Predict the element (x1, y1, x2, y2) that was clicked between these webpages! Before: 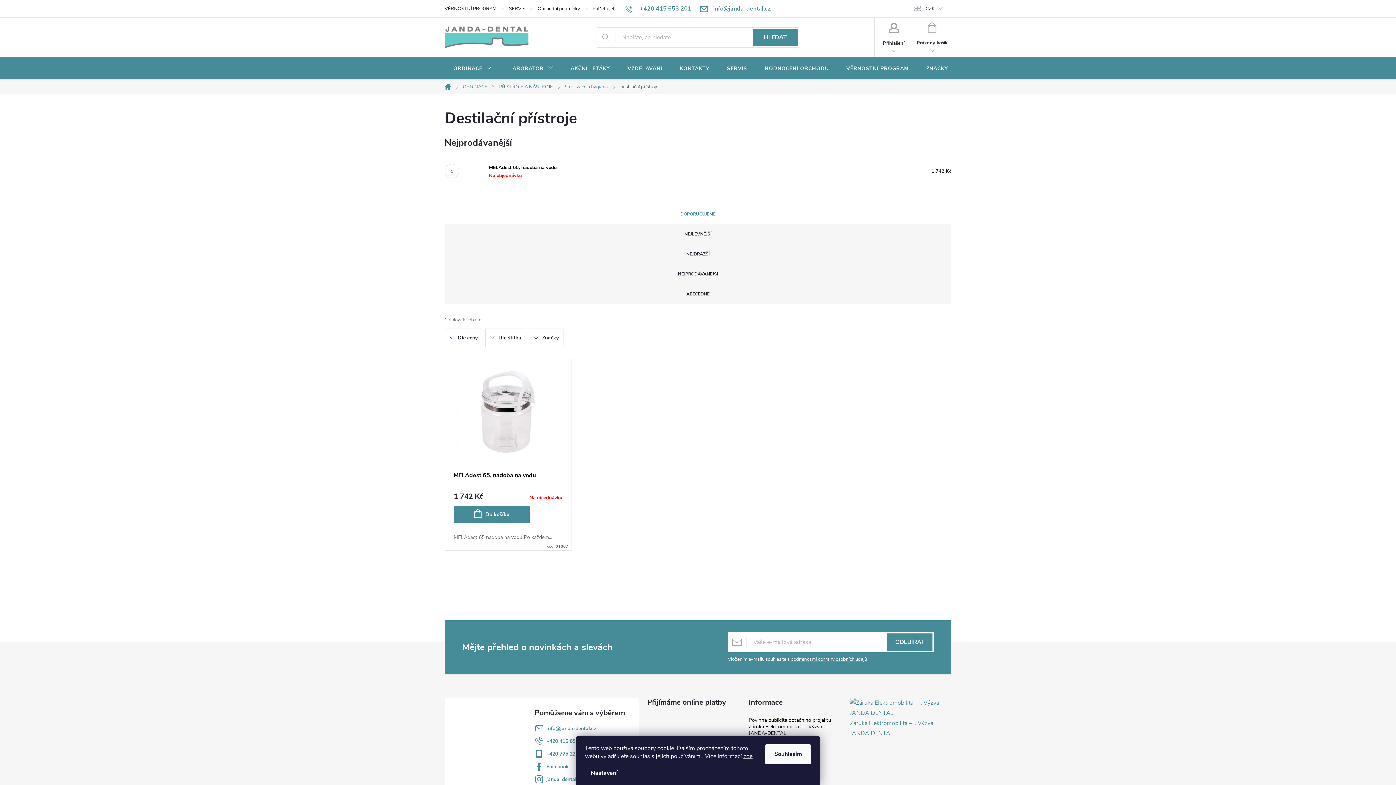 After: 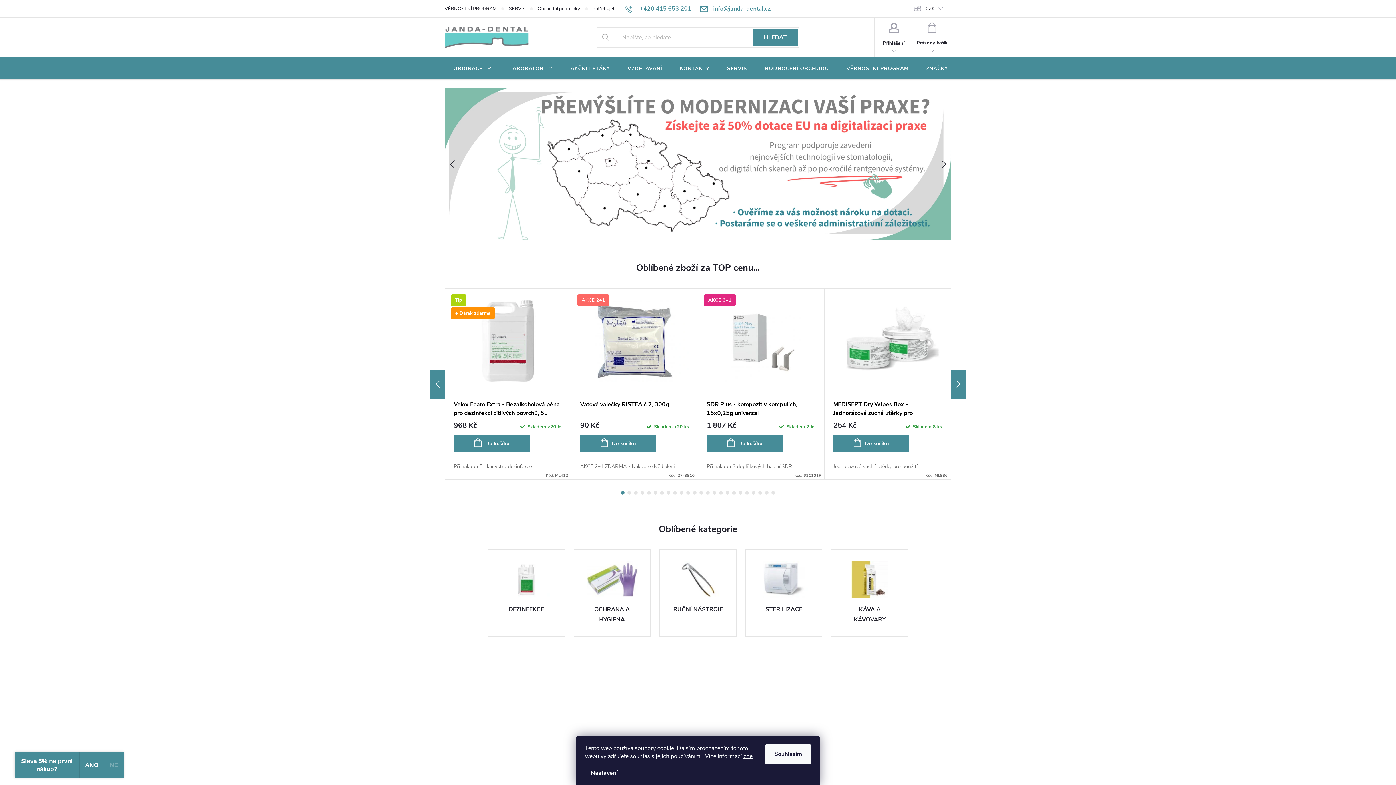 Action: label: Domů bbox: (440, 84, 457, 89)